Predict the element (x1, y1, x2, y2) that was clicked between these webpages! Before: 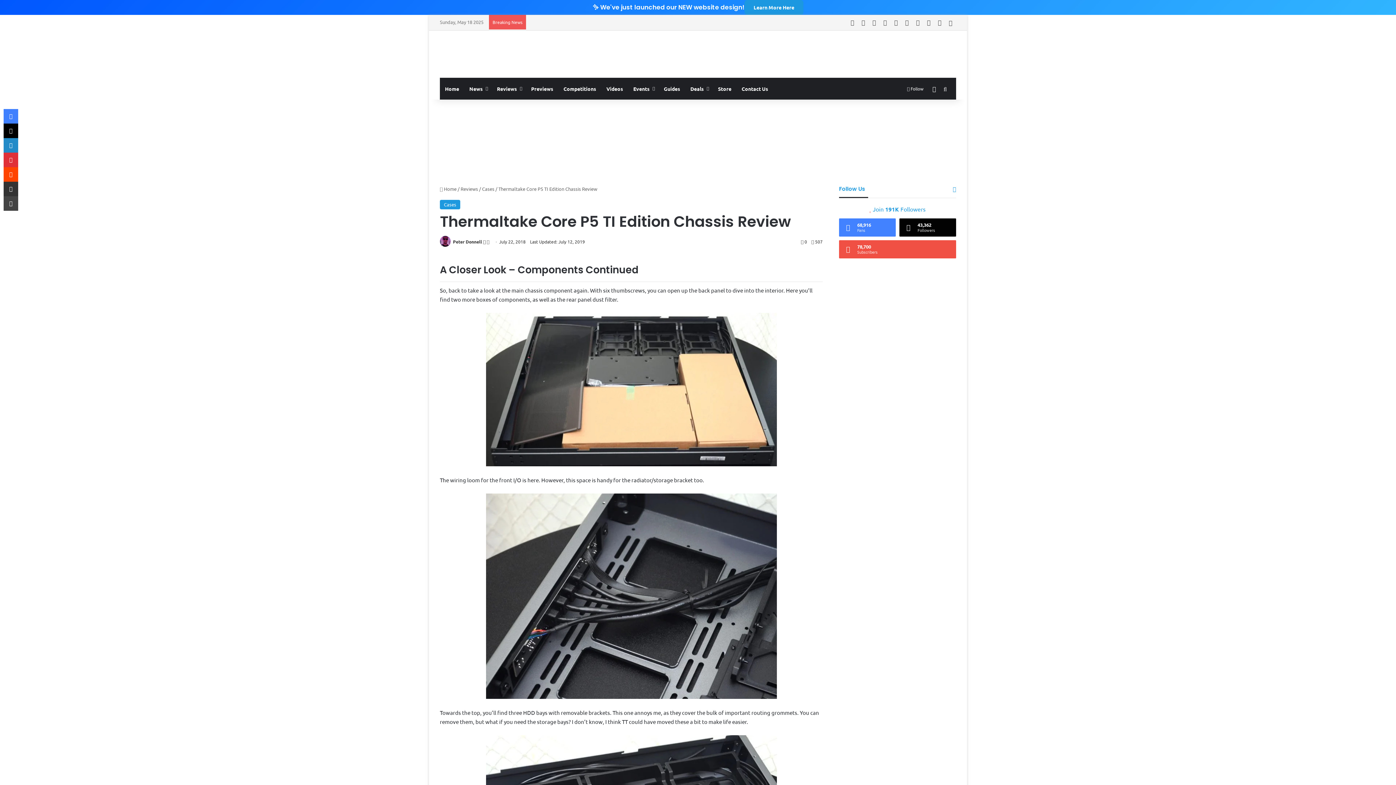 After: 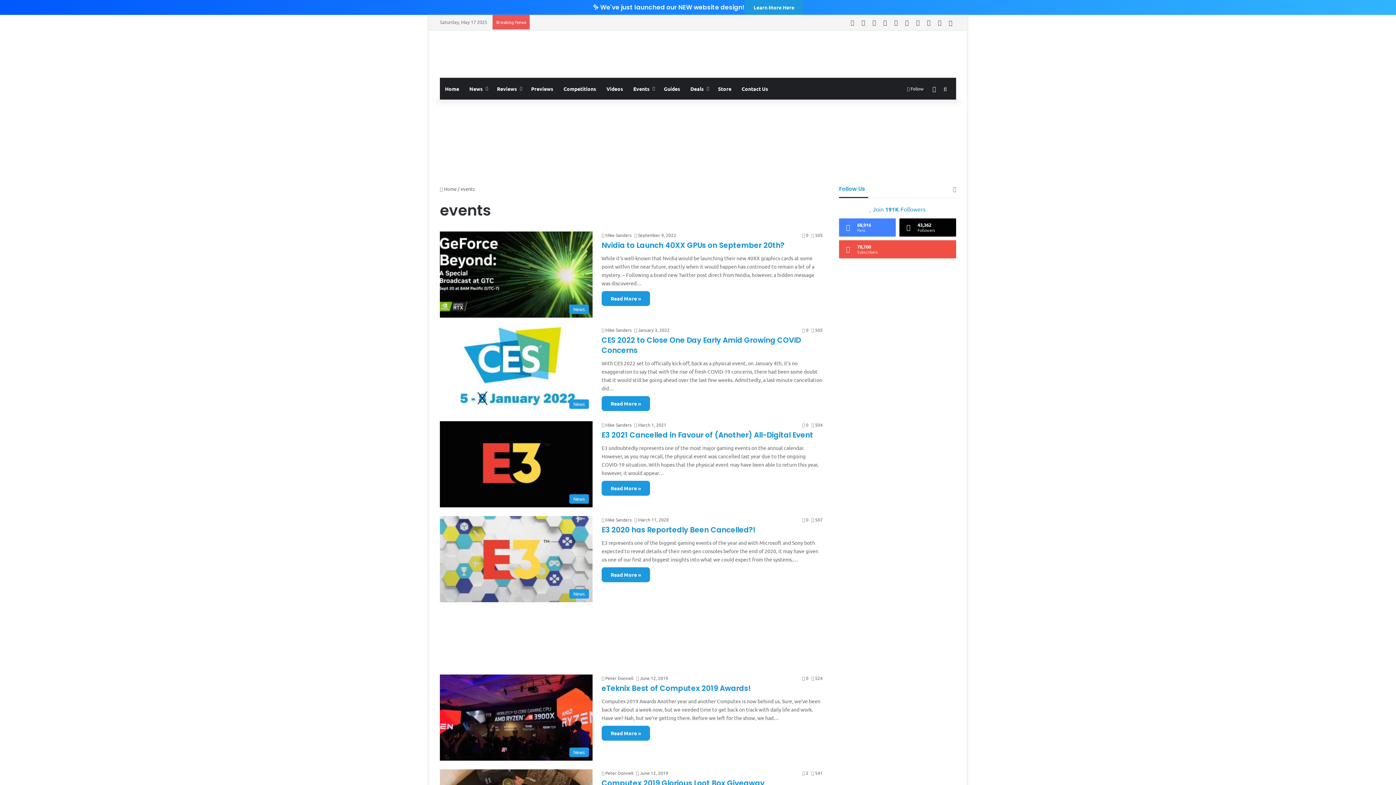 Action: bbox: (628, 77, 658, 99) label: Events